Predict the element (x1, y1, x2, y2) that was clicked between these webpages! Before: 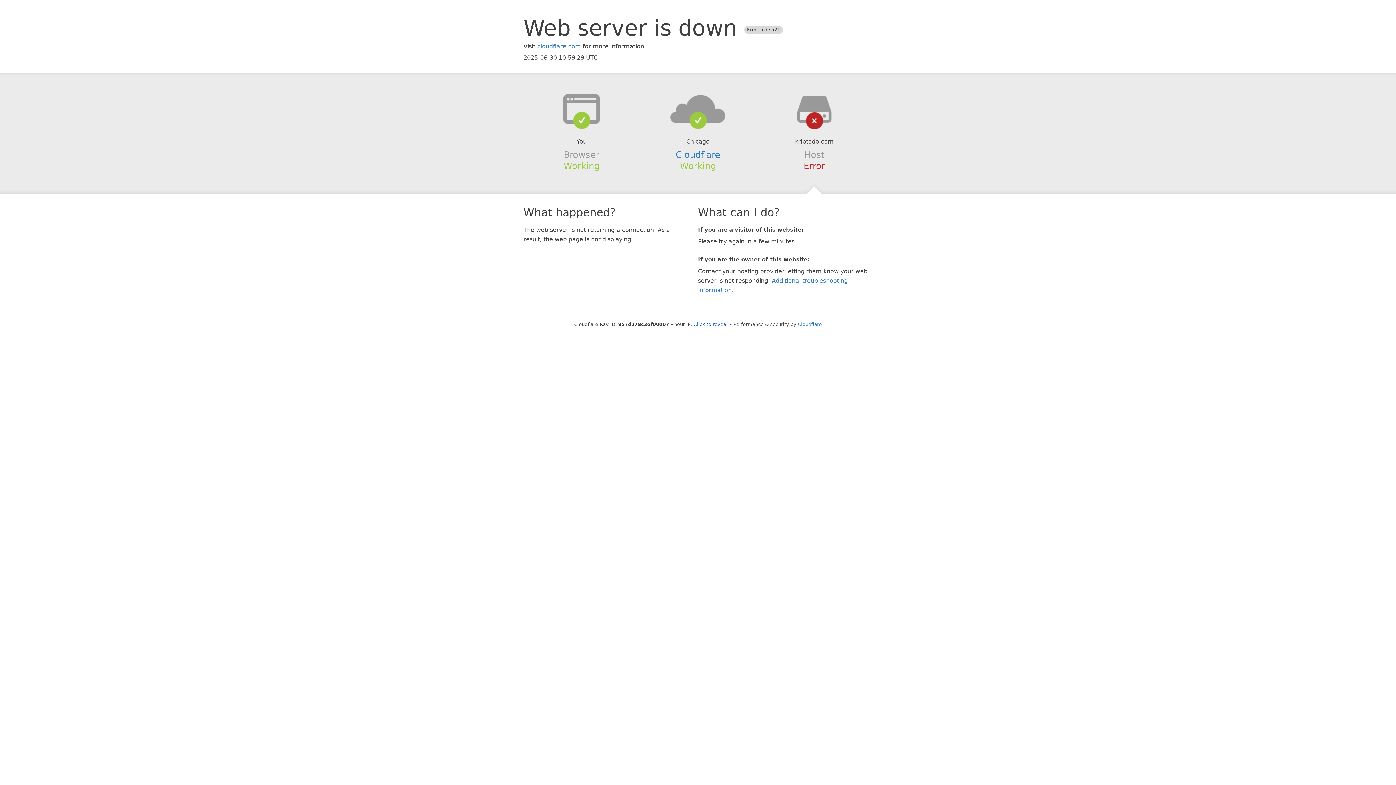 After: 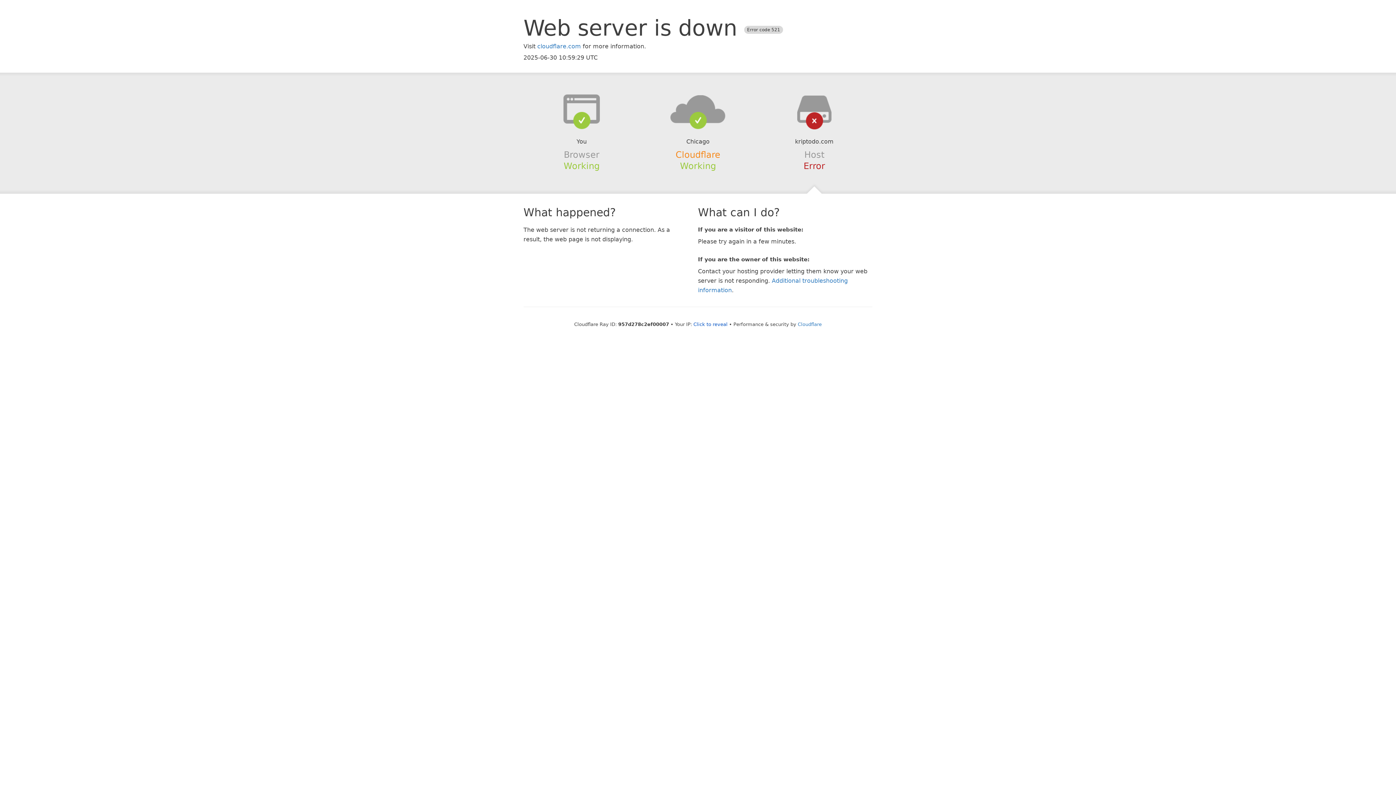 Action: label: Cloudflare bbox: (675, 149, 720, 159)